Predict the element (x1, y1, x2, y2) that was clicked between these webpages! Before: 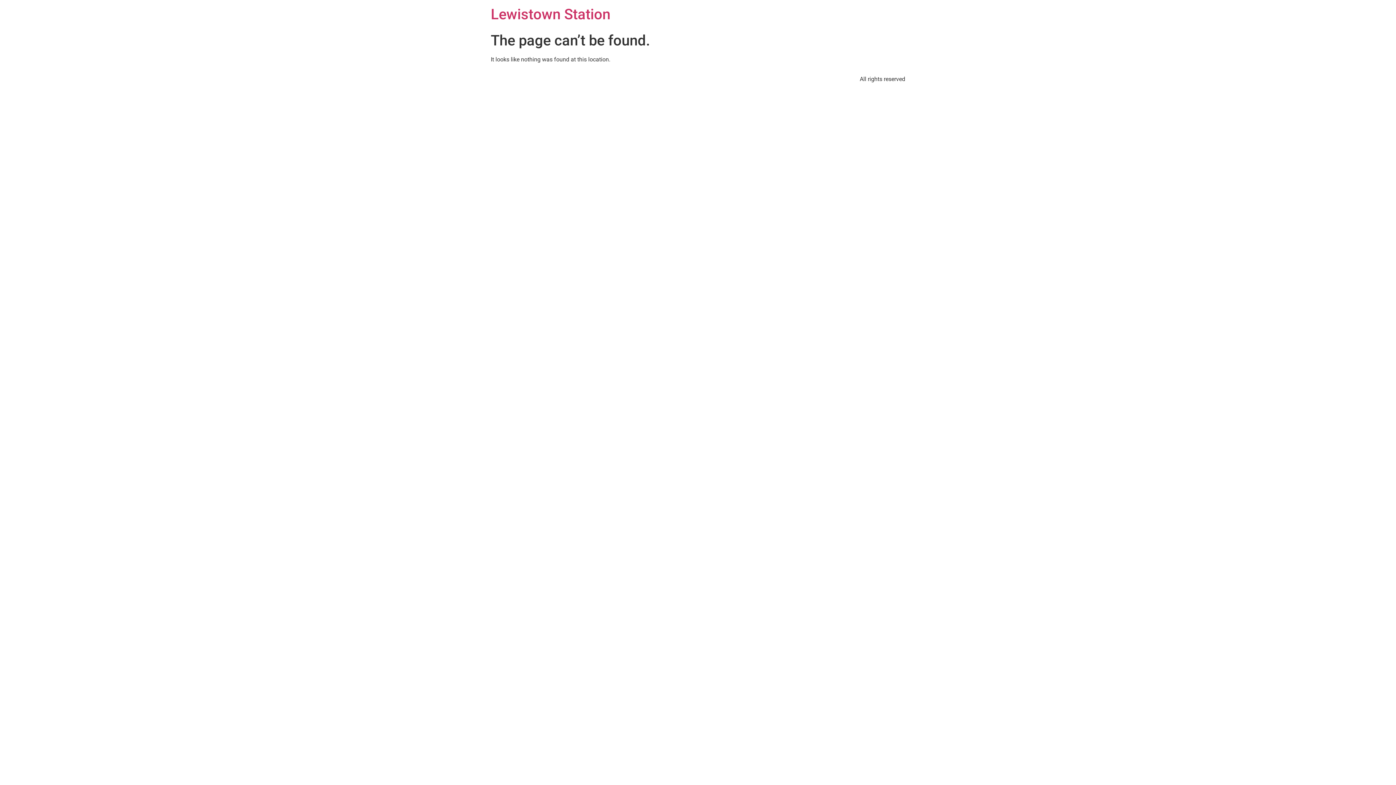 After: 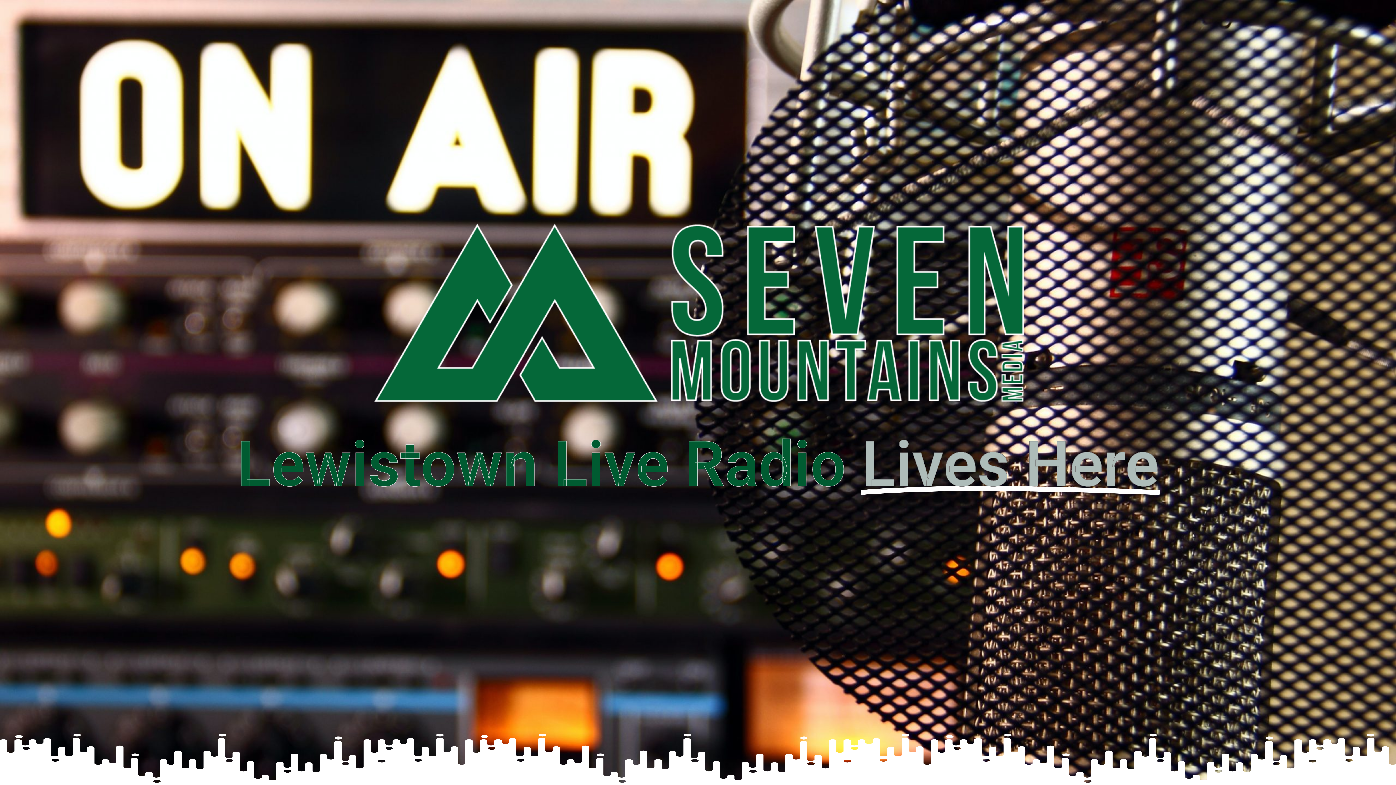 Action: bbox: (490, 5, 610, 22) label: Lewistown Station